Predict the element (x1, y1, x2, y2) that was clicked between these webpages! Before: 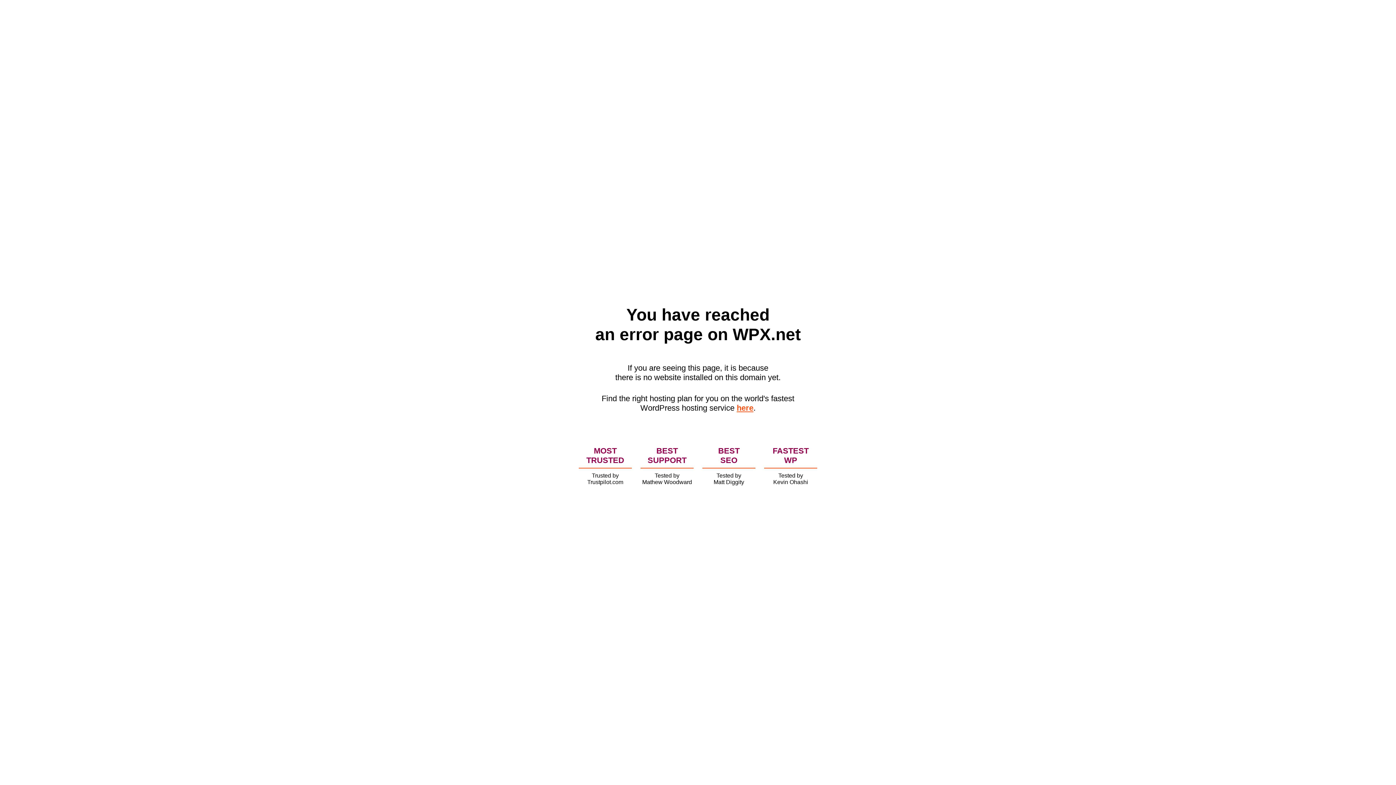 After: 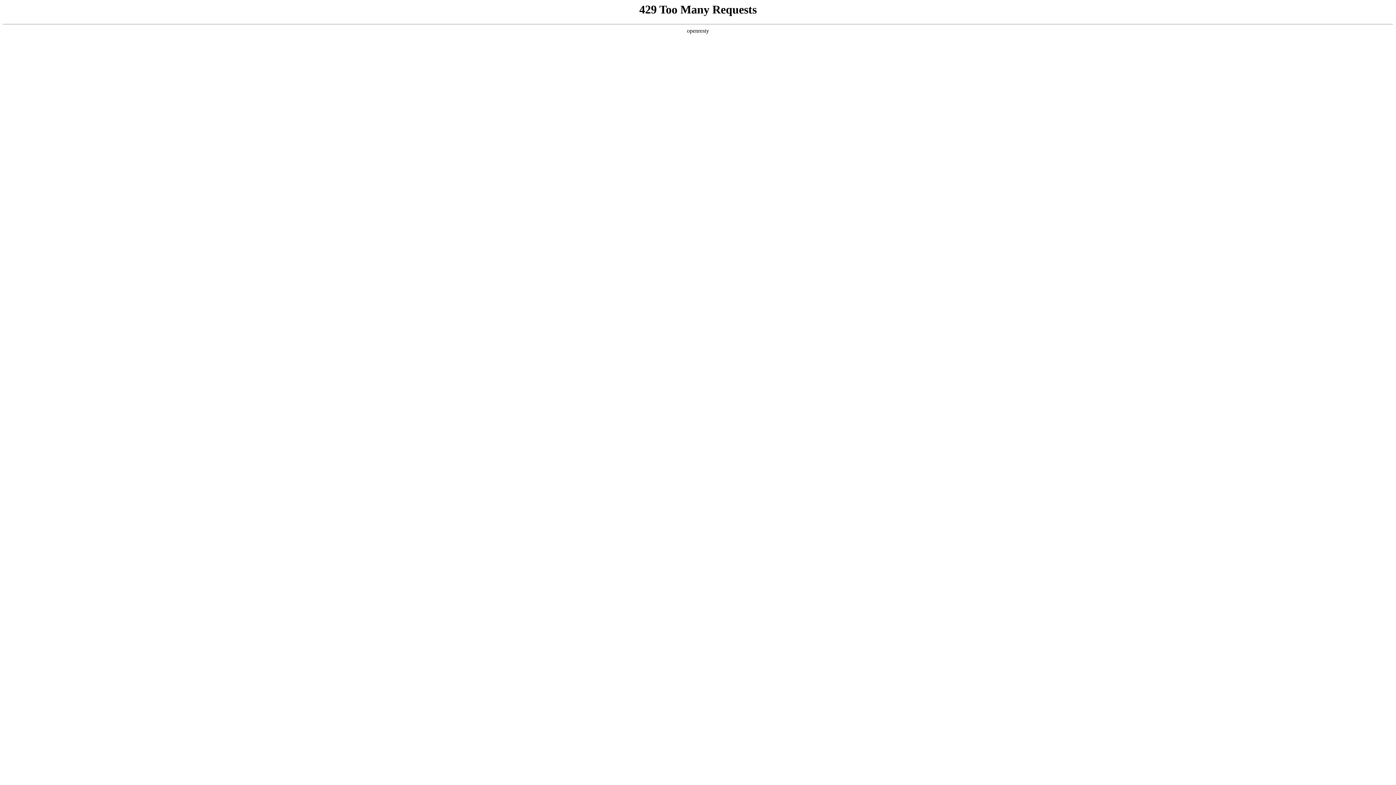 Action: bbox: (736, 403, 753, 412) label: here